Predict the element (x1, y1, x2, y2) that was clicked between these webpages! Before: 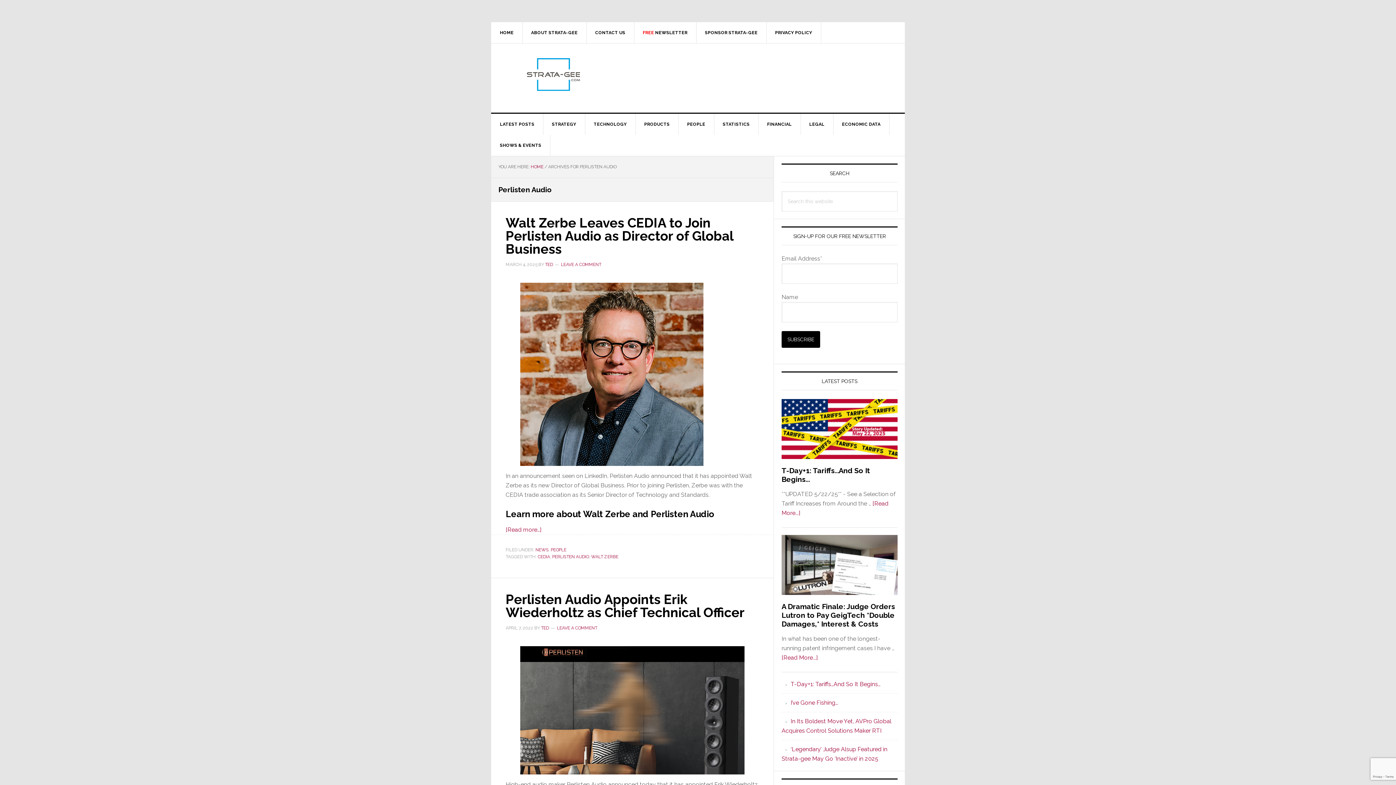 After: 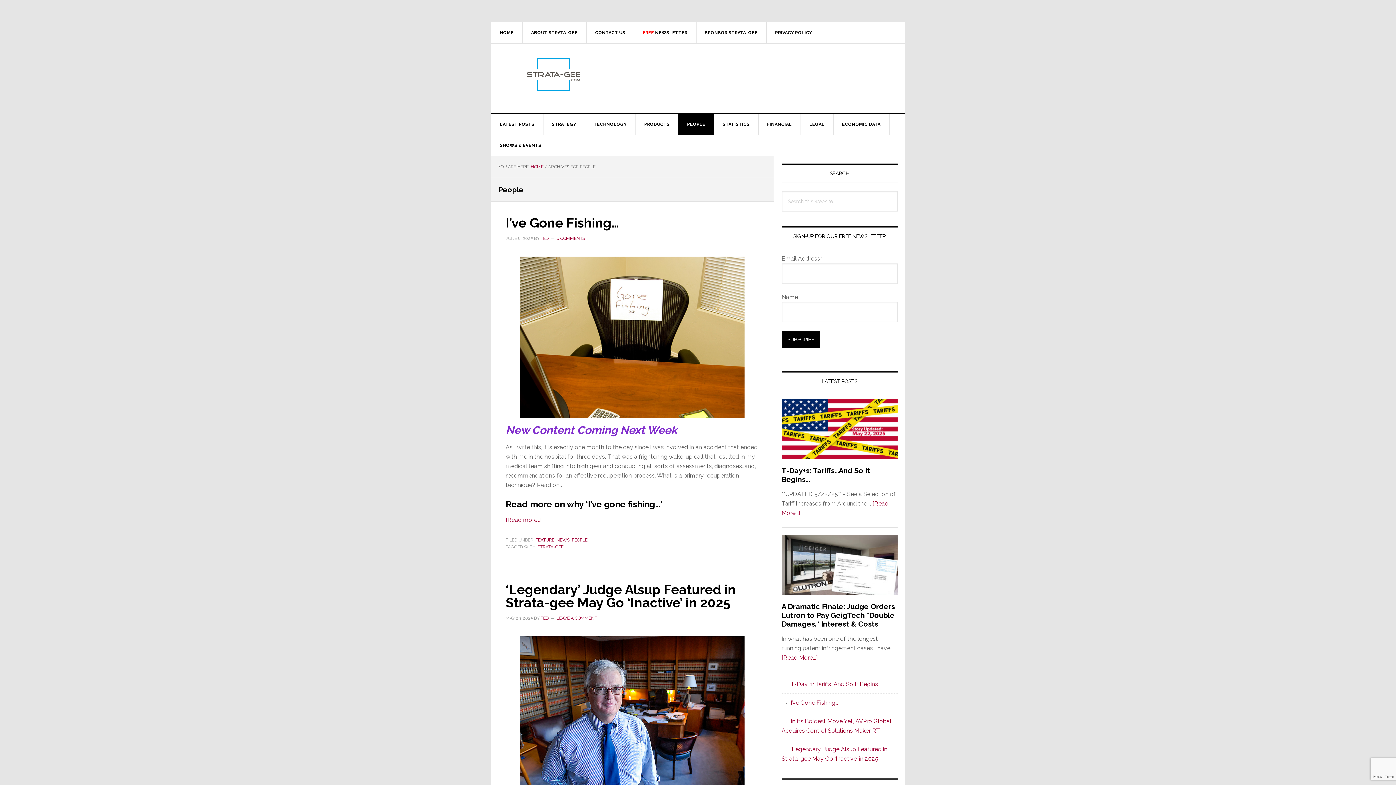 Action: label: PEOPLE bbox: (678, 113, 714, 134)